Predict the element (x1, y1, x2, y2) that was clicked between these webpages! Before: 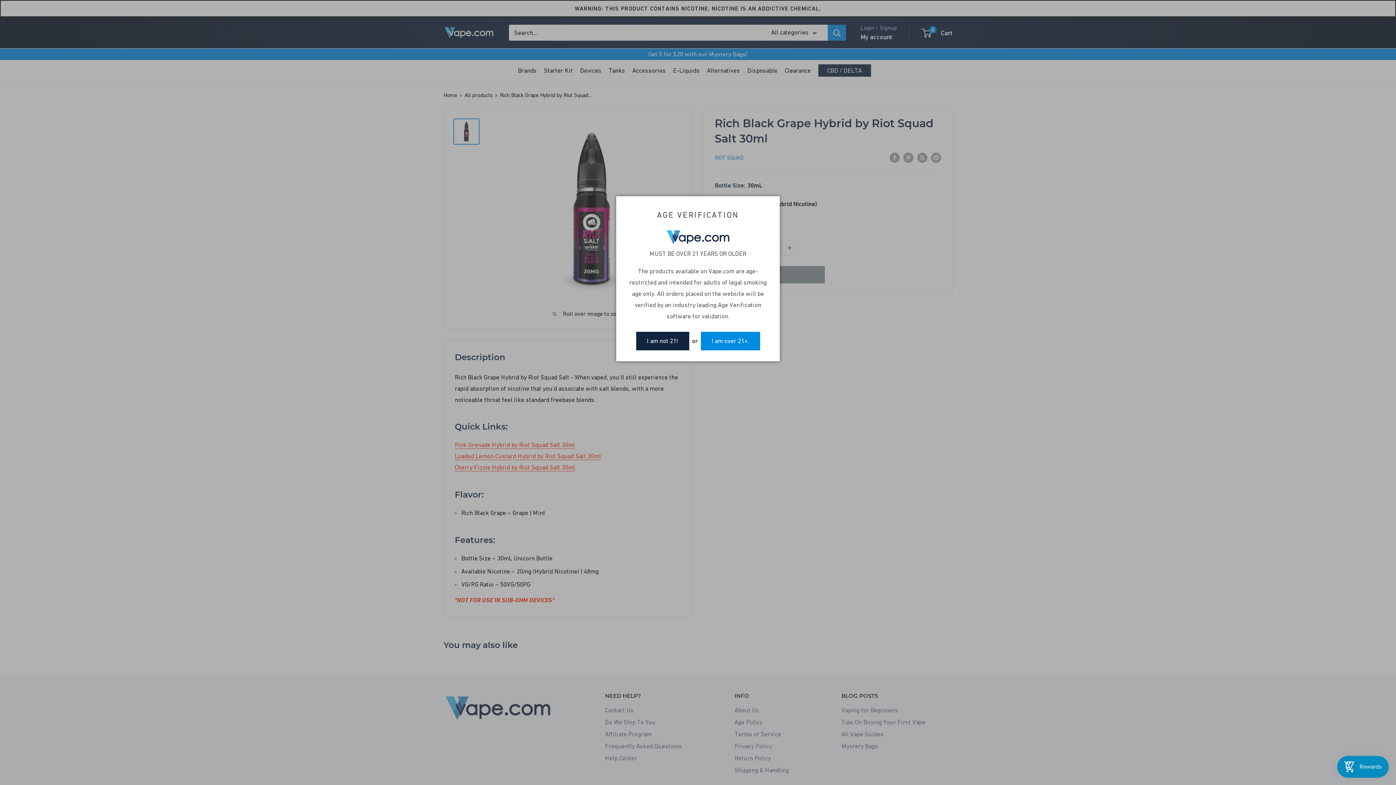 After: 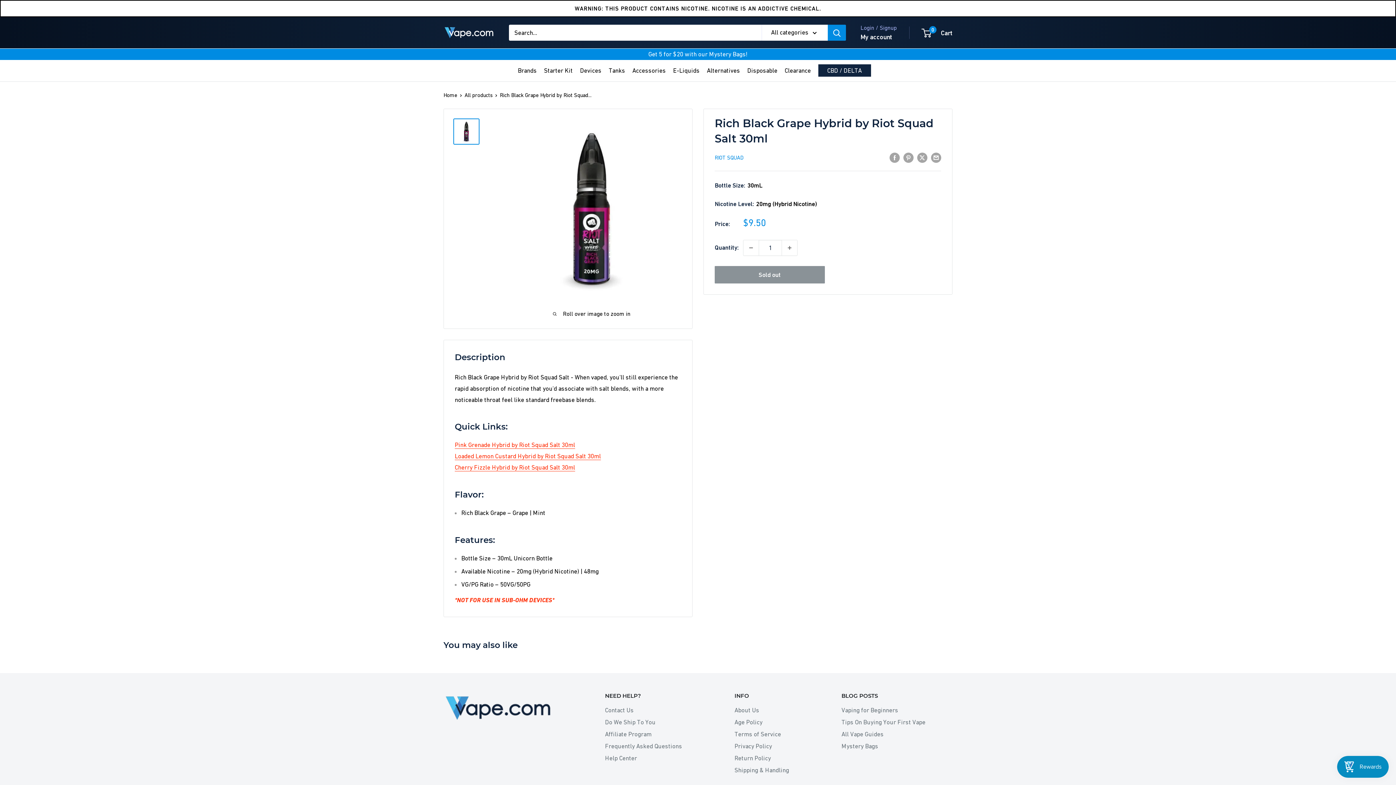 Action: label: I am over 21+. bbox: (700, 332, 760, 350)